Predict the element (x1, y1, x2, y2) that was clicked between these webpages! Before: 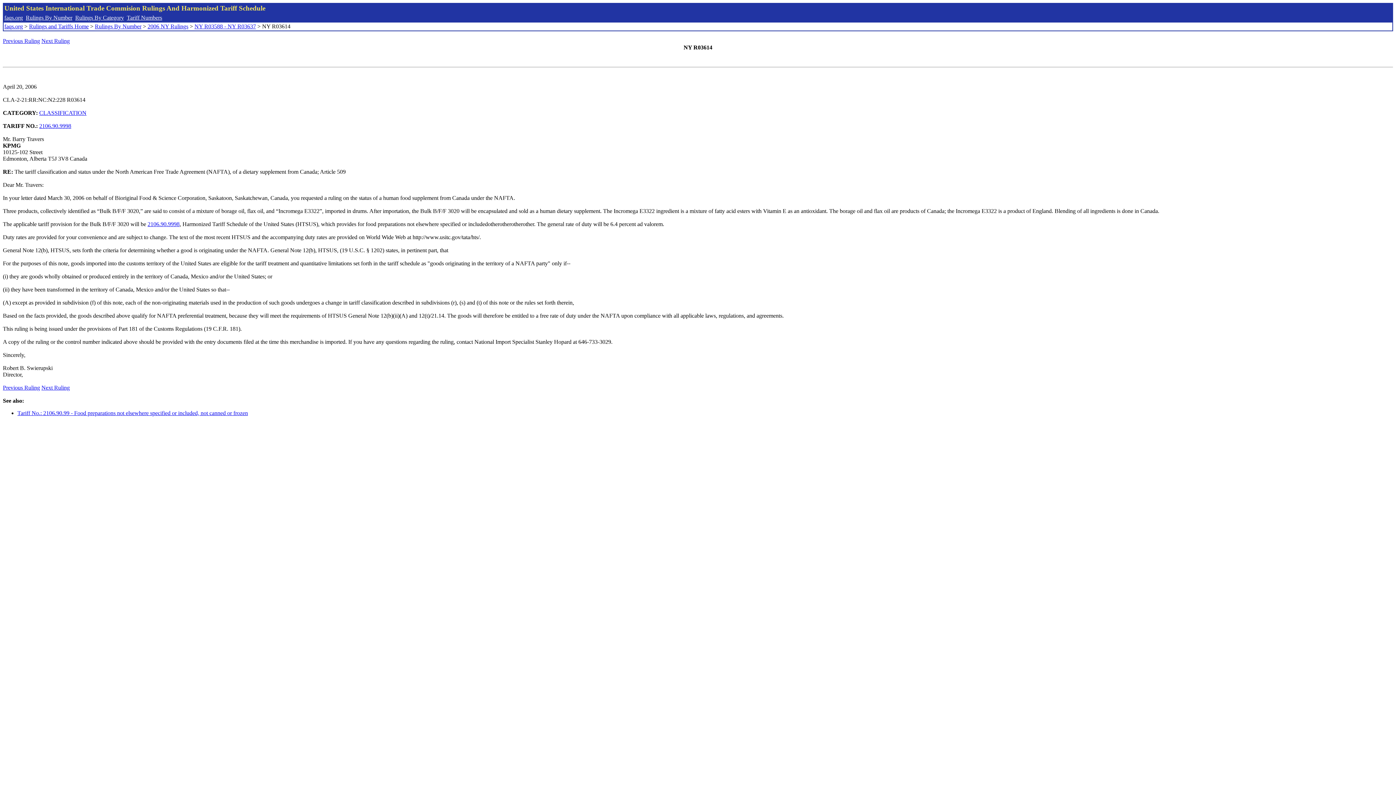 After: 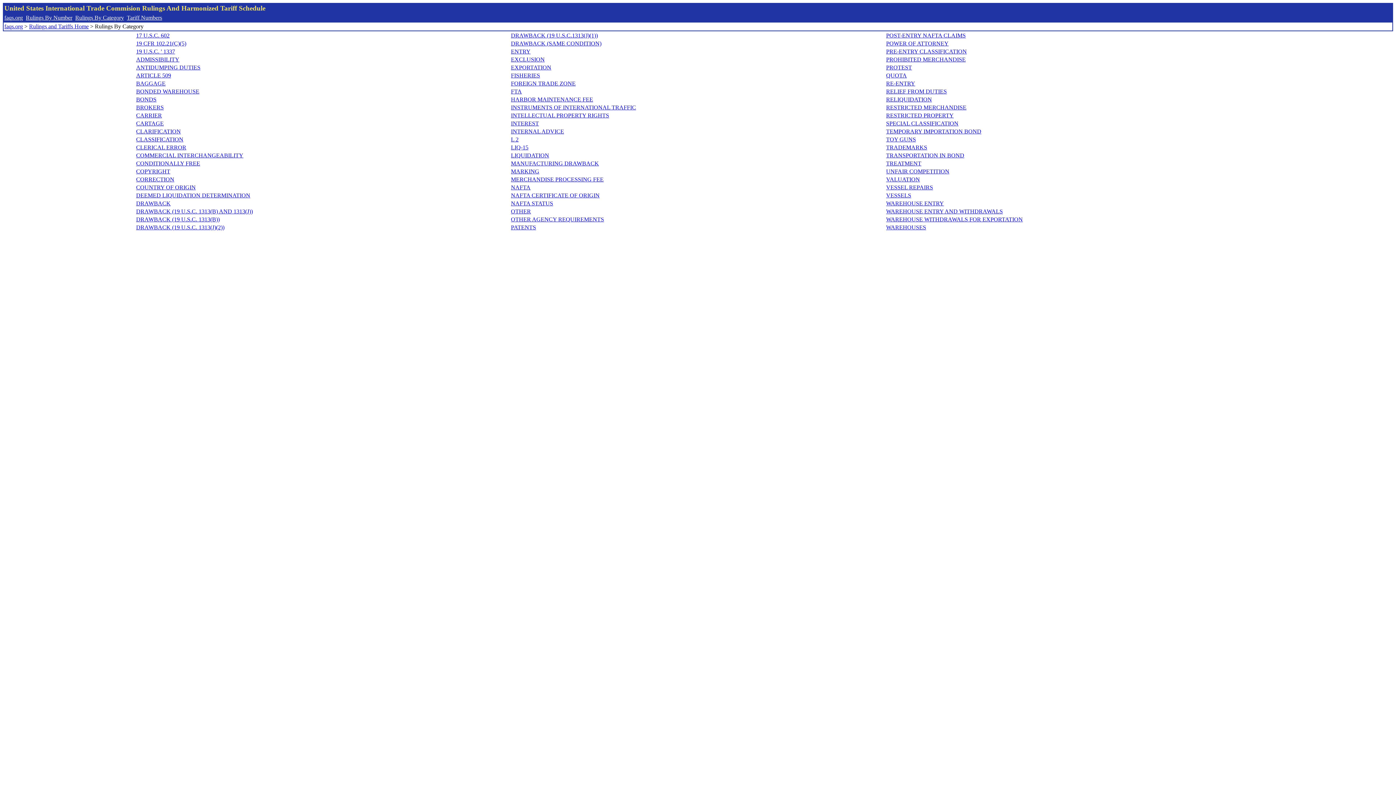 Action: label: Rulings By Category bbox: (75, 14, 124, 20)